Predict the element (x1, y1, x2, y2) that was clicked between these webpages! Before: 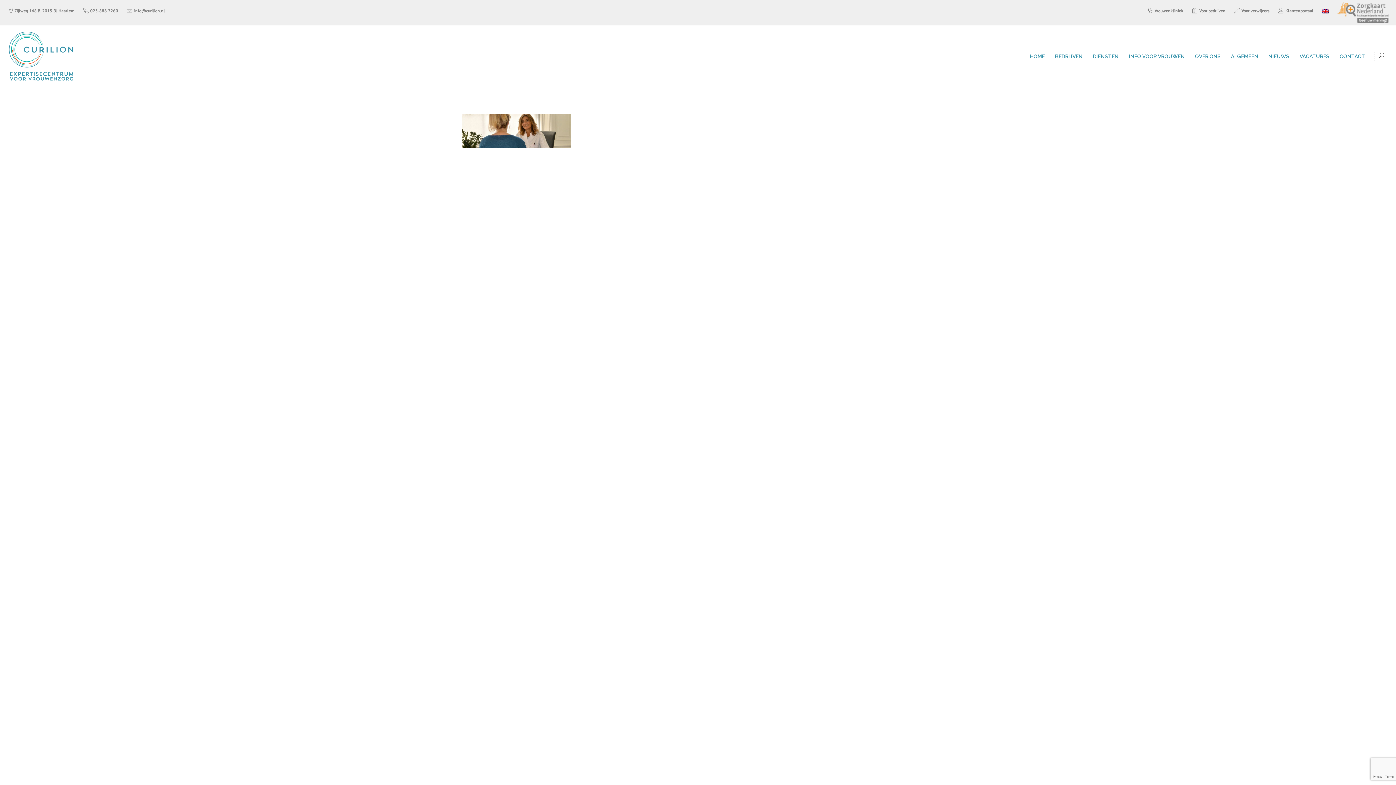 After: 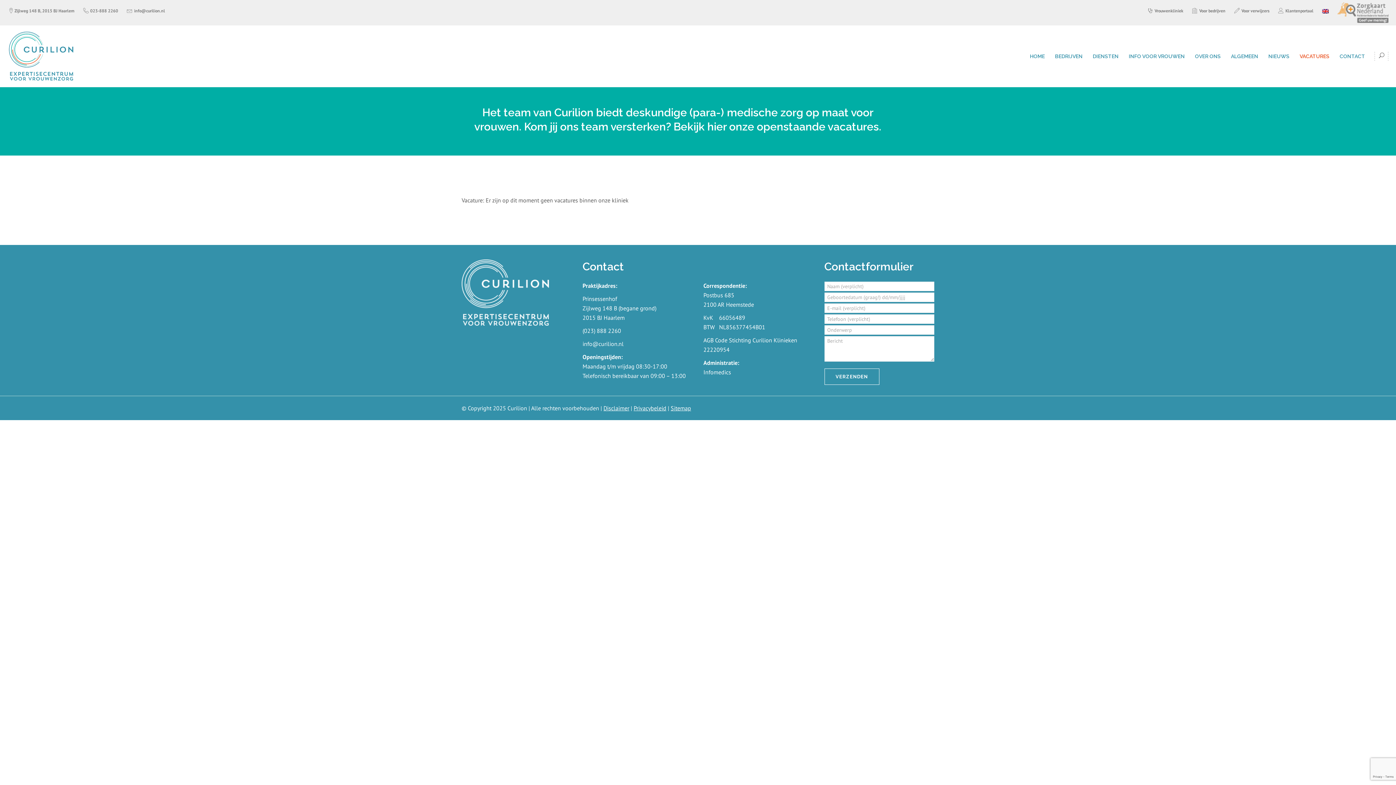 Action: label: VACATURES bbox: (1294, 25, 1334, 86)